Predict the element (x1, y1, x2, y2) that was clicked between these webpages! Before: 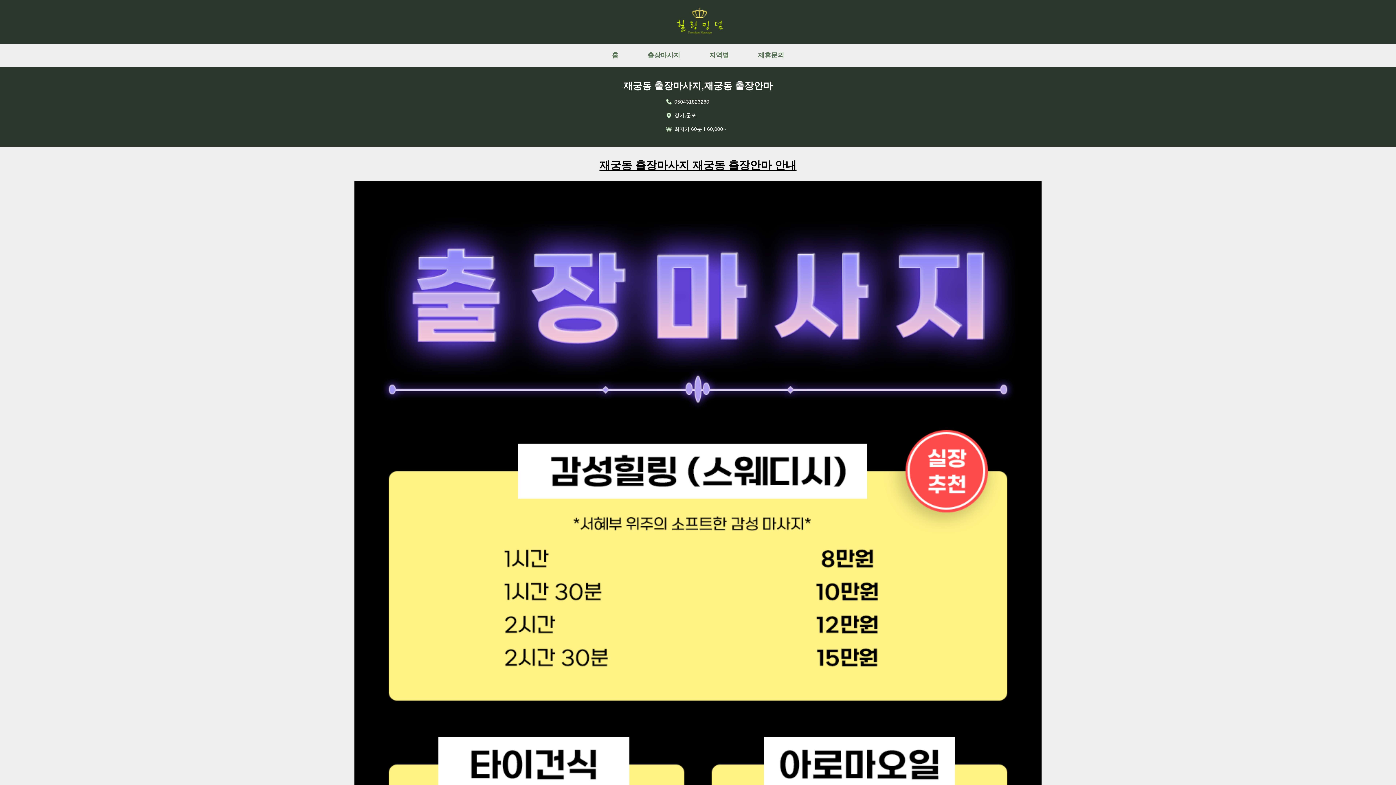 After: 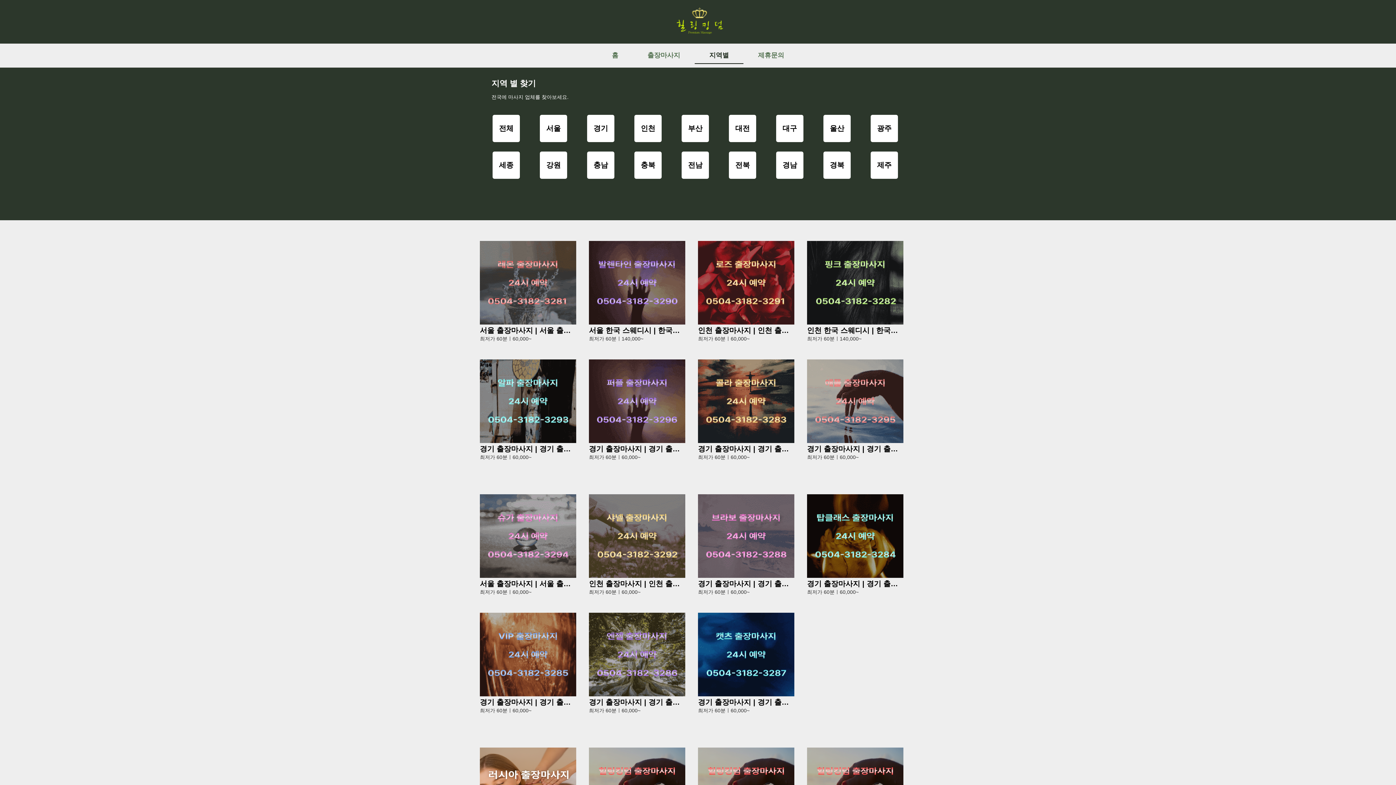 Action: bbox: (694, 47, 743, 63) label: 지역별